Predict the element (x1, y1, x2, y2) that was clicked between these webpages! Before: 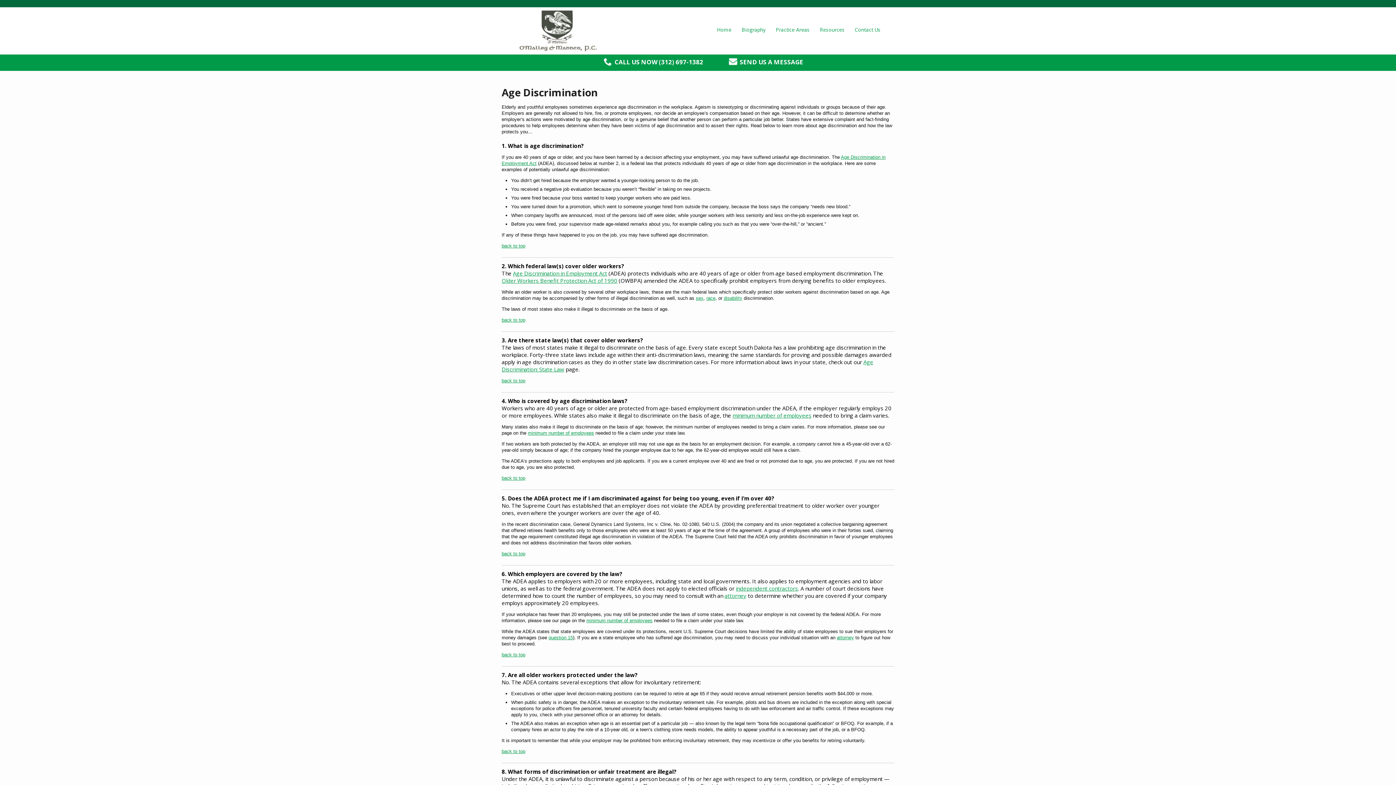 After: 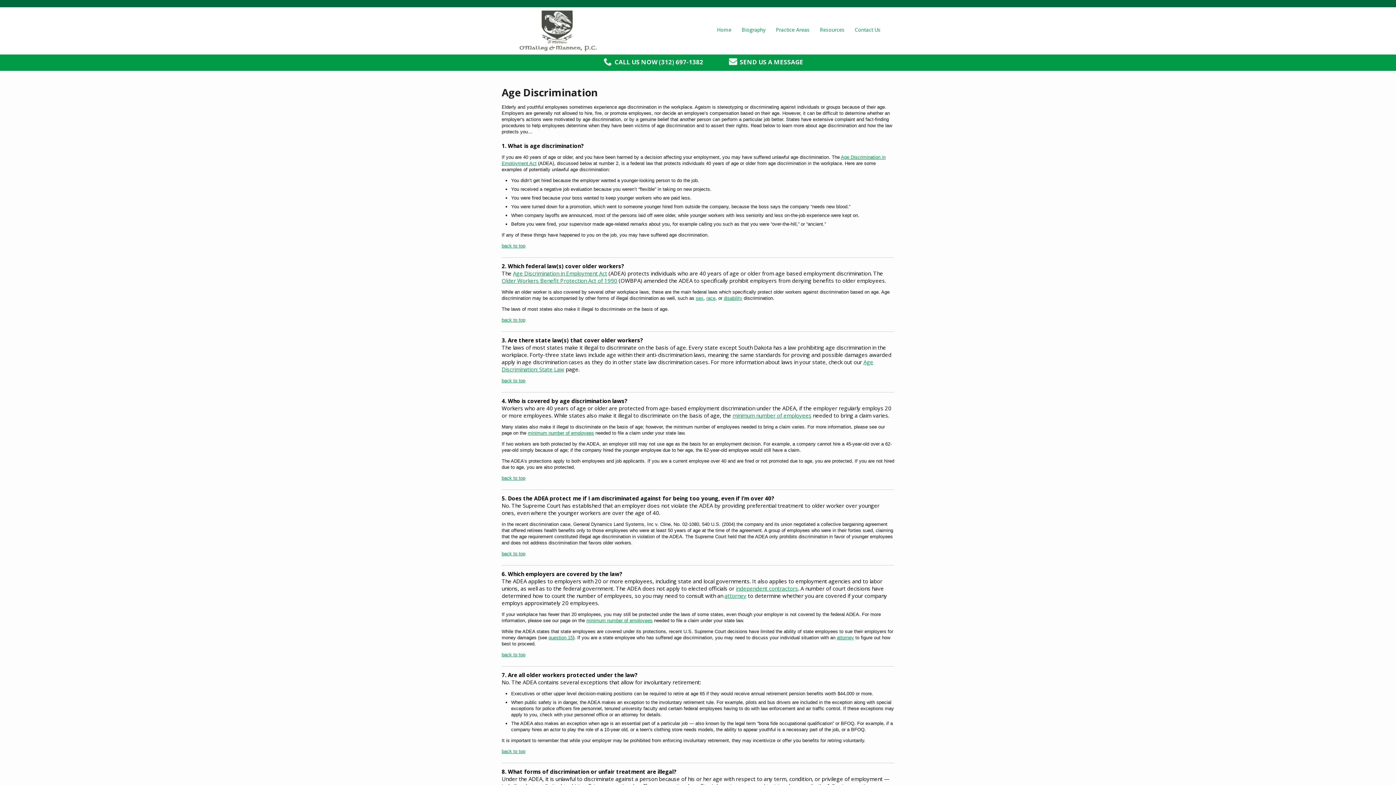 Action: bbox: (659, 57, 703, 66) label: (312) 697-1382